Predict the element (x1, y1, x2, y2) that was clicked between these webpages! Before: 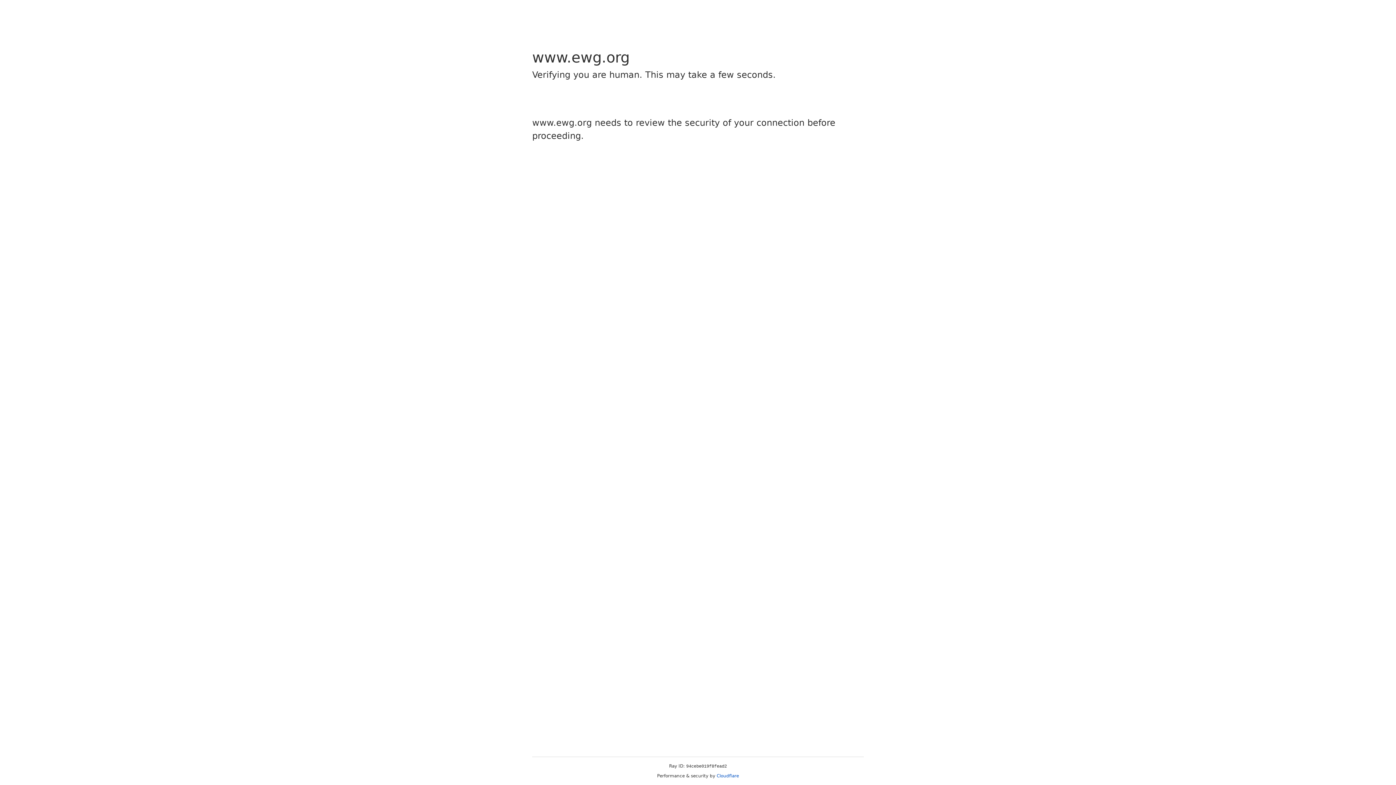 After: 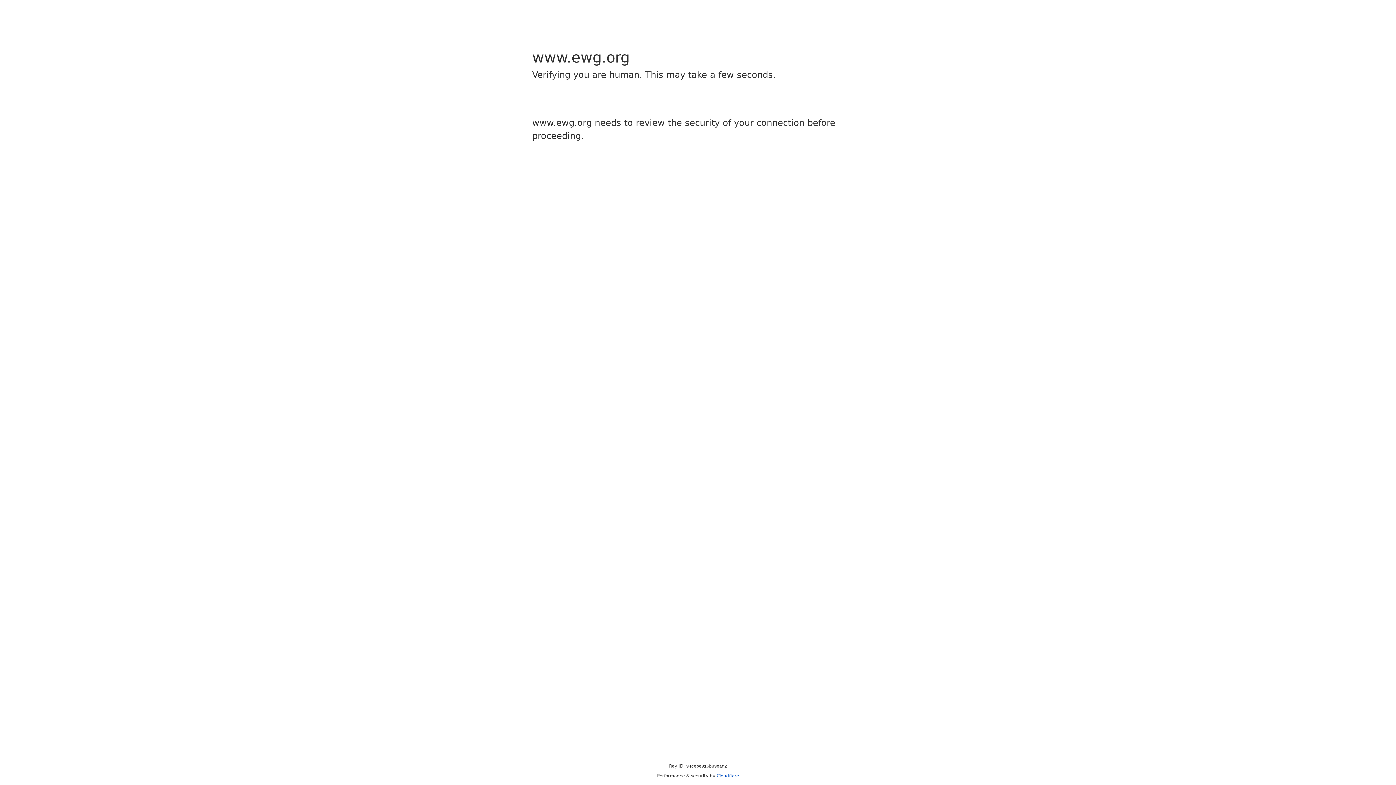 Action: bbox: (716, 773, 739, 778) label: Cloudflare